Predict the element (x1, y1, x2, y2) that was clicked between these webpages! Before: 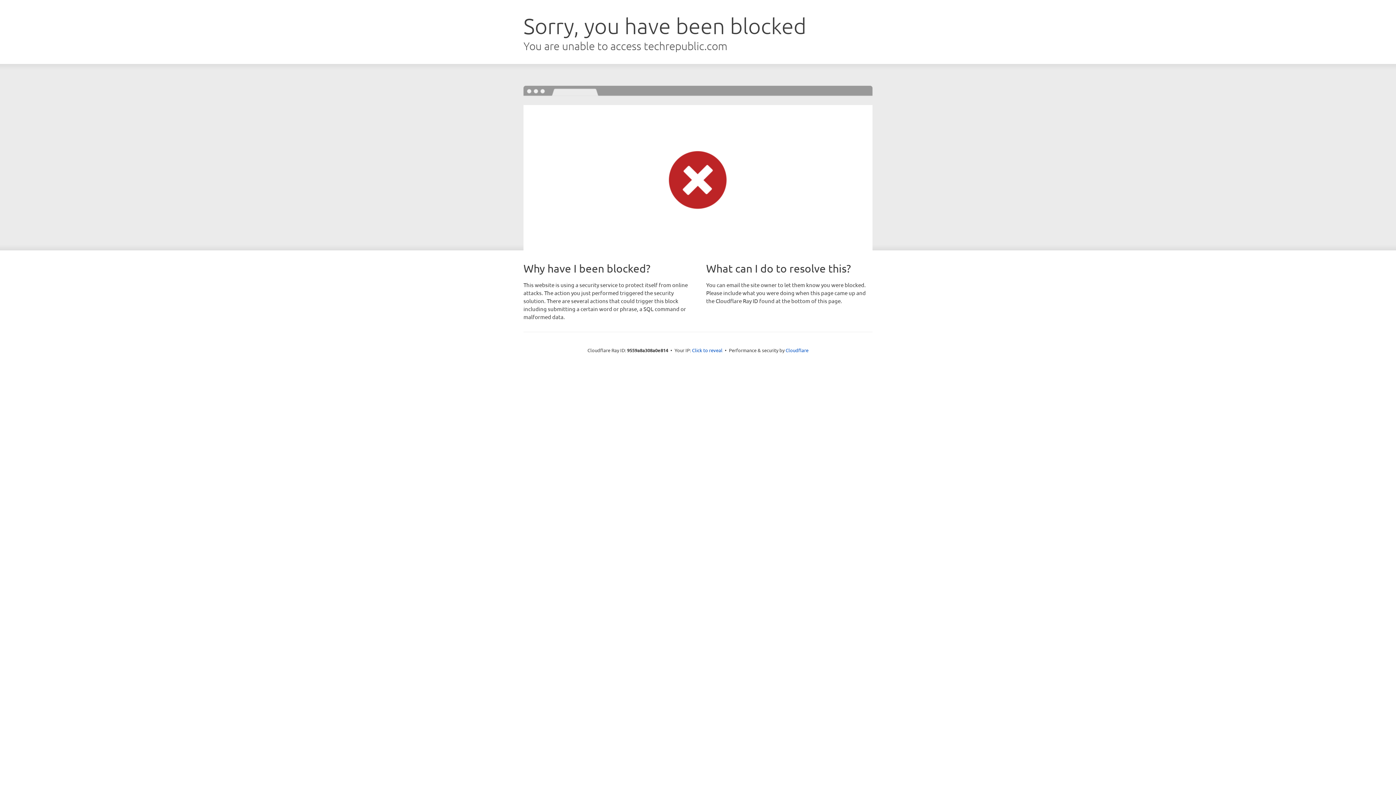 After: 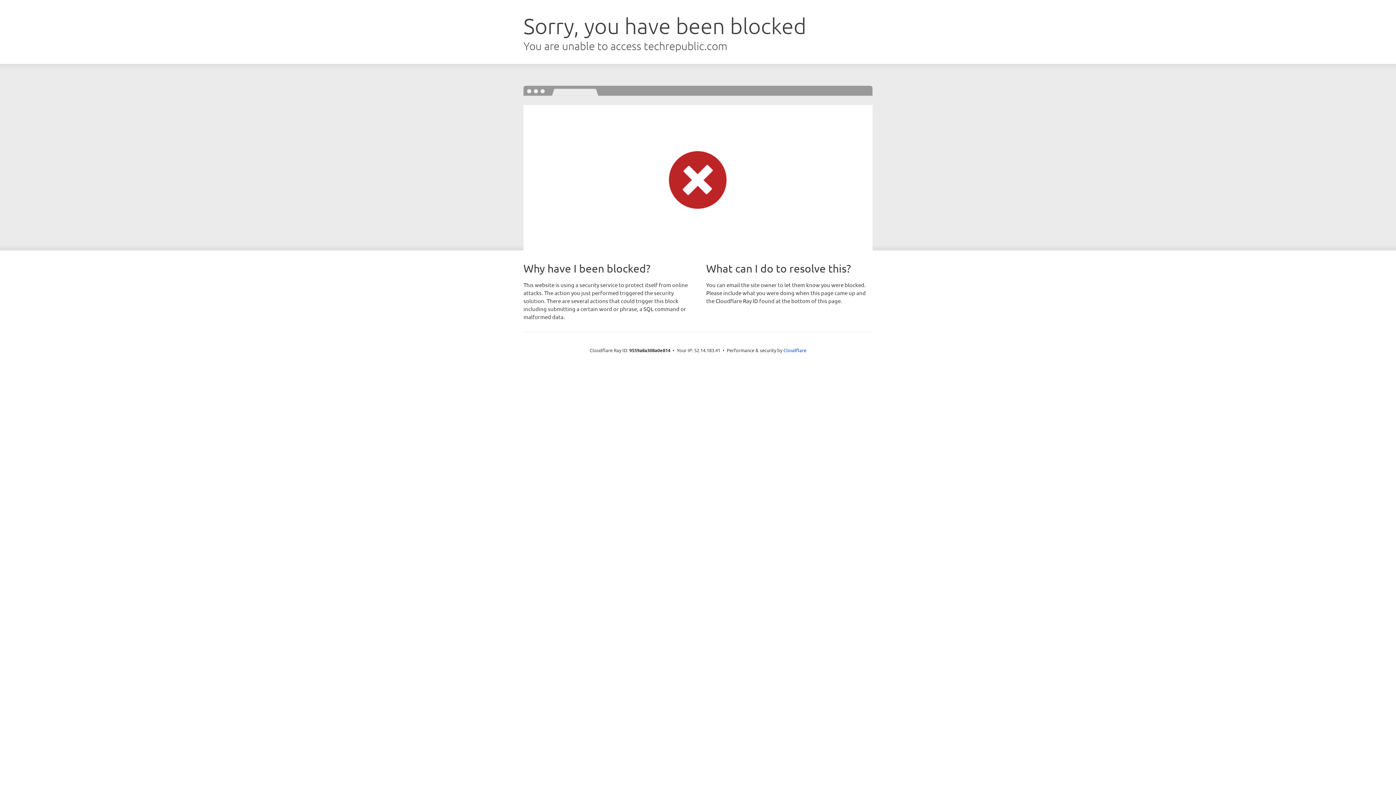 Action: bbox: (692, 346, 722, 353) label: Click to reveal